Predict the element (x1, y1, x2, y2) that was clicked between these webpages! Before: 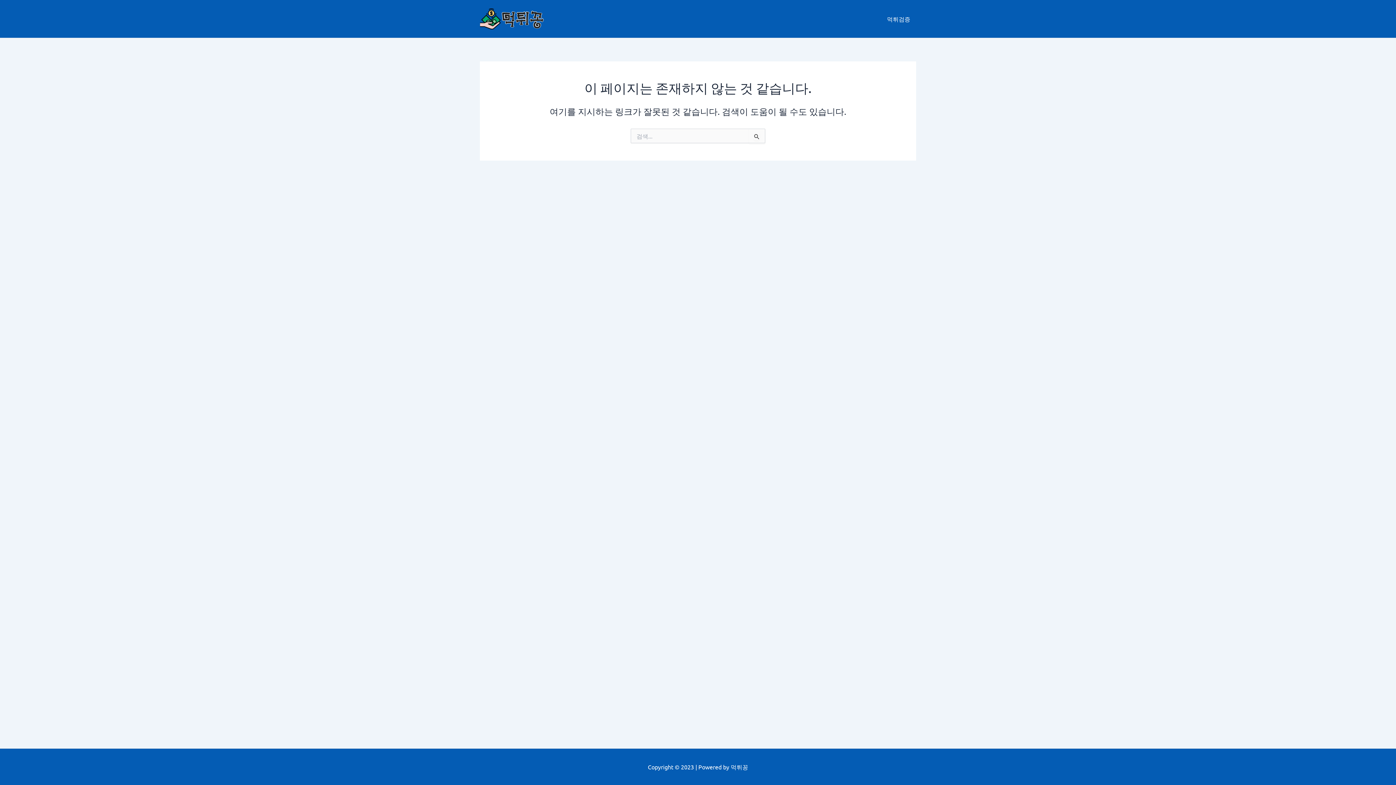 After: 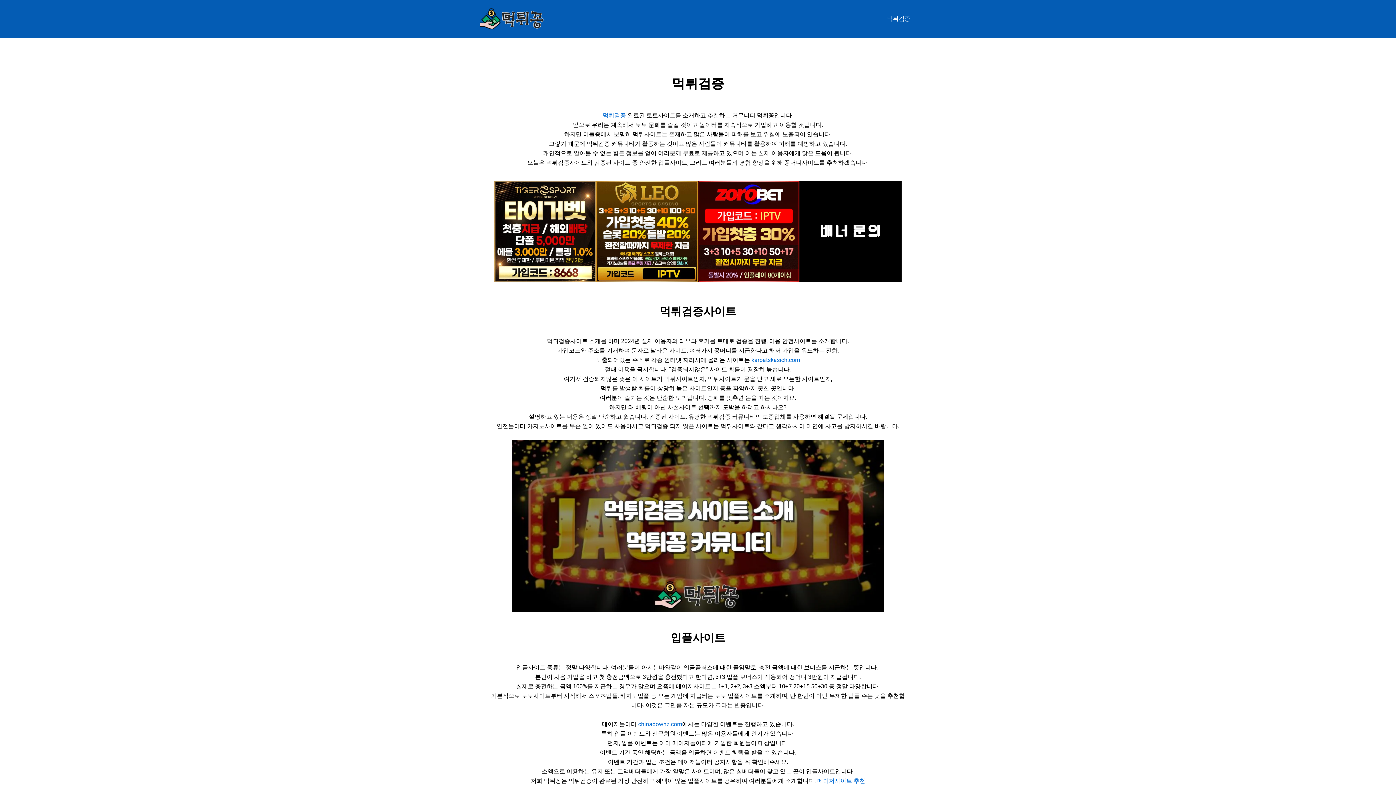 Action: bbox: (881, 4, 916, 33) label: 먹튀검증